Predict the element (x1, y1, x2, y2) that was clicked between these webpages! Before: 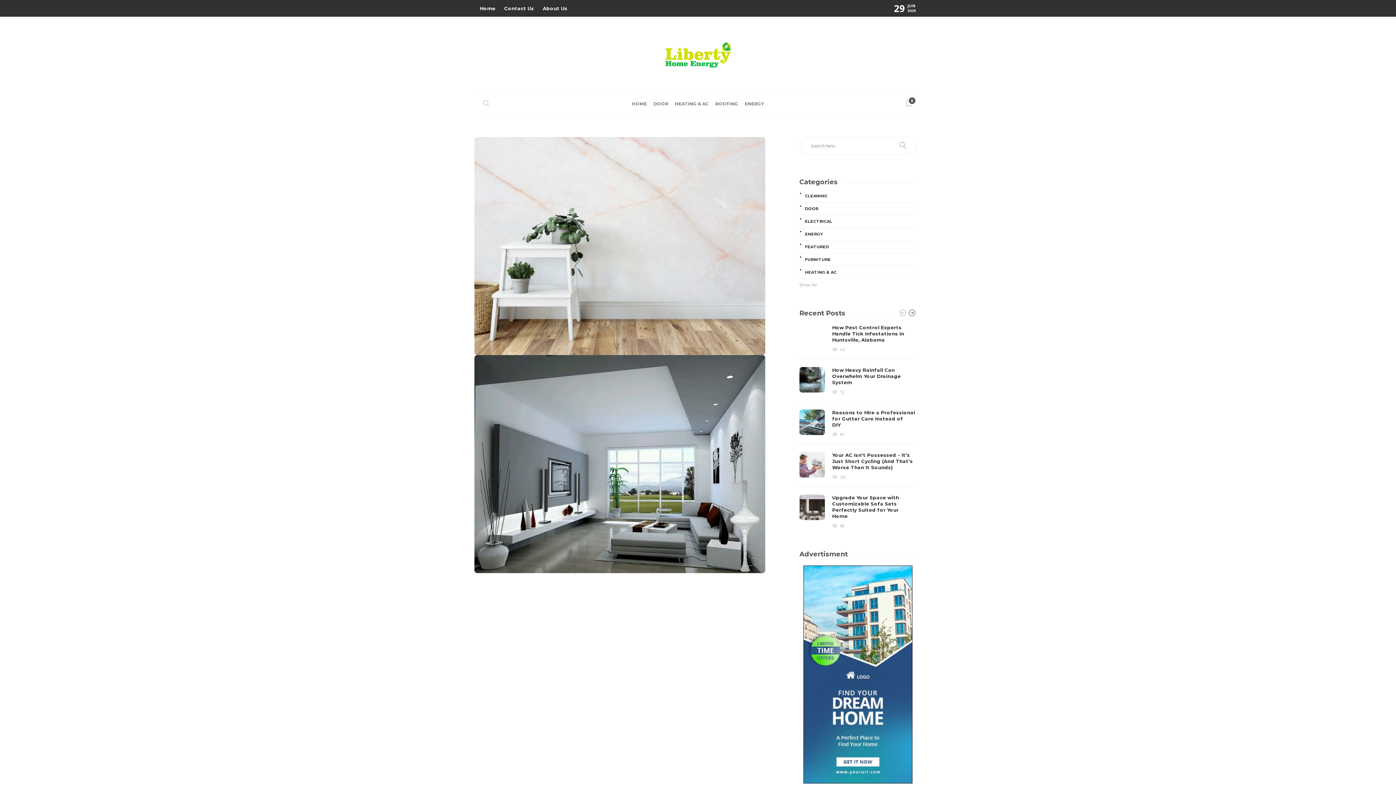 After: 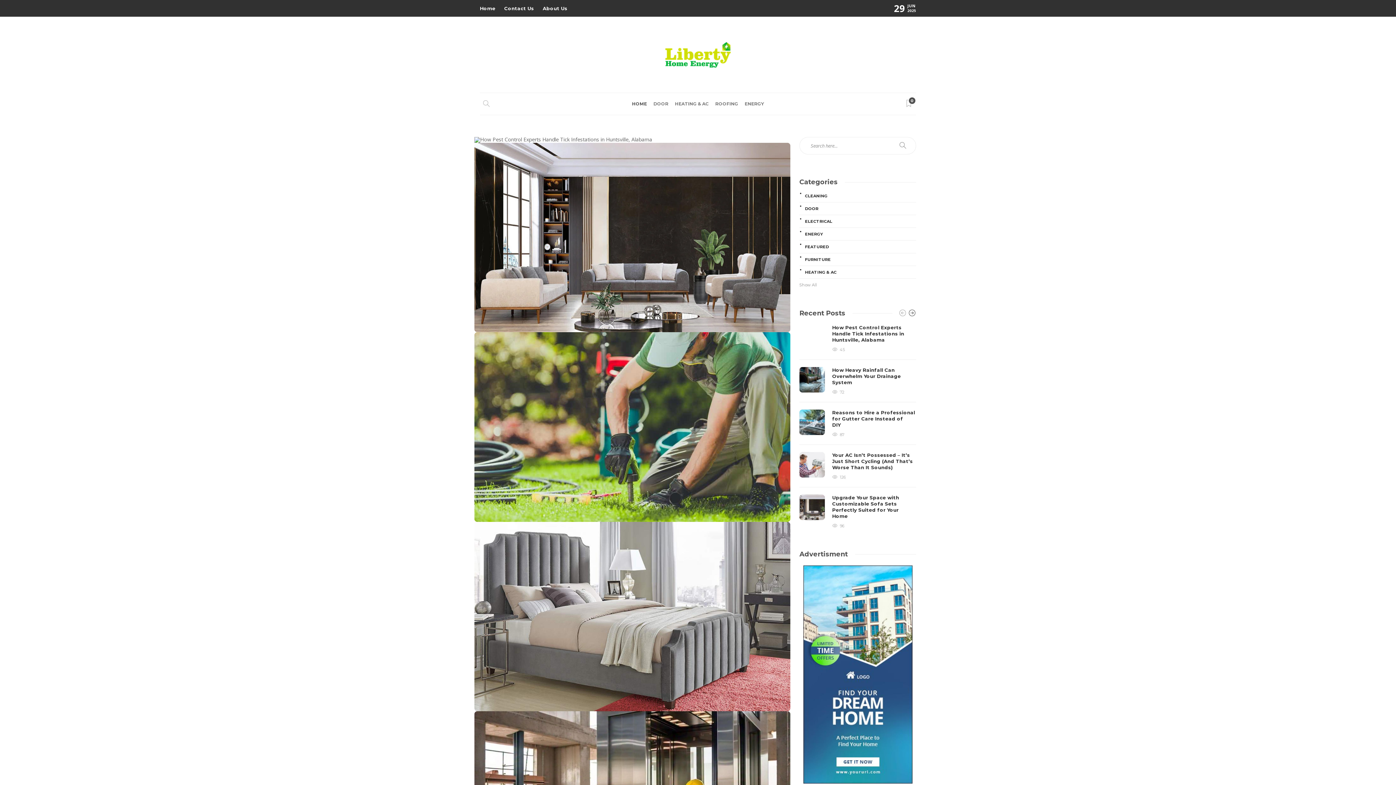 Action: label: HOME bbox: (632, 93, 647, 114)